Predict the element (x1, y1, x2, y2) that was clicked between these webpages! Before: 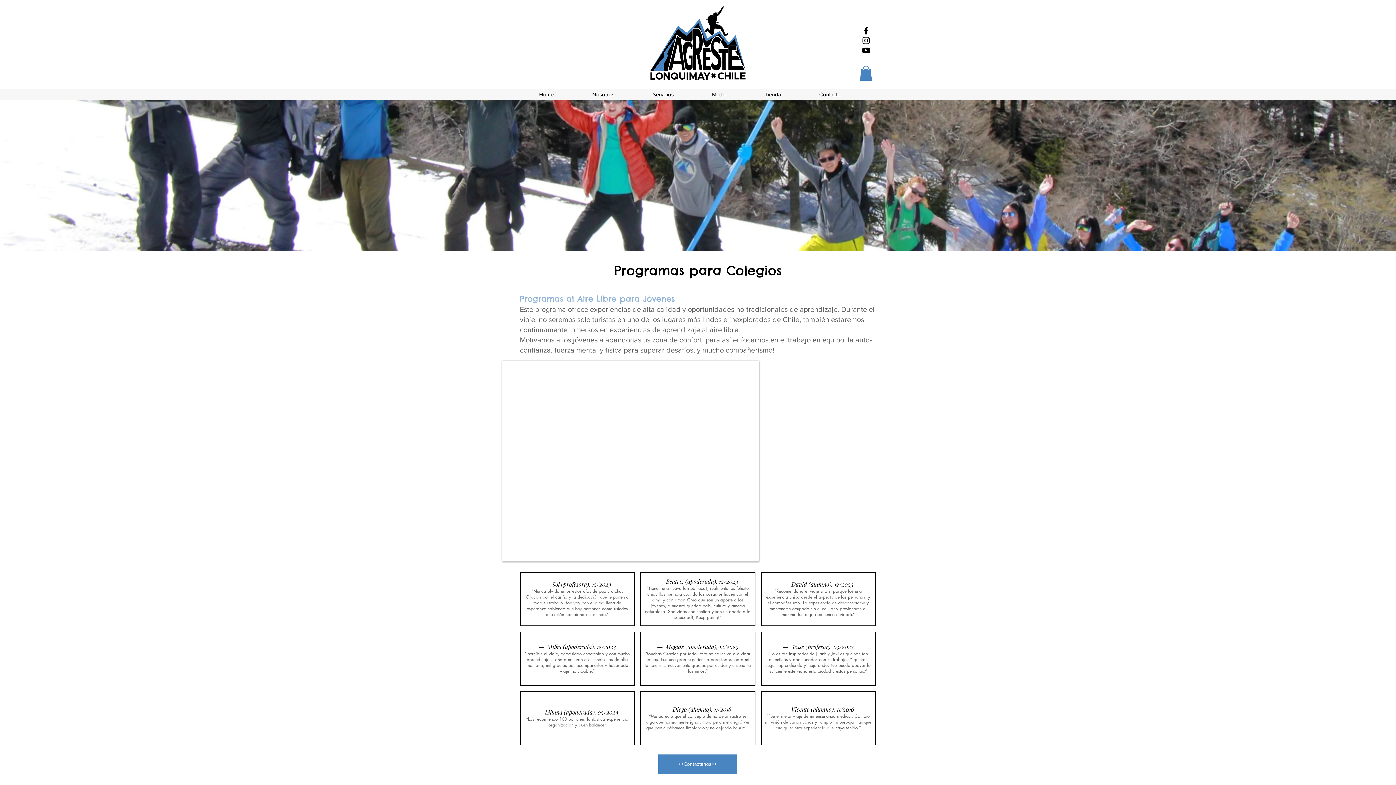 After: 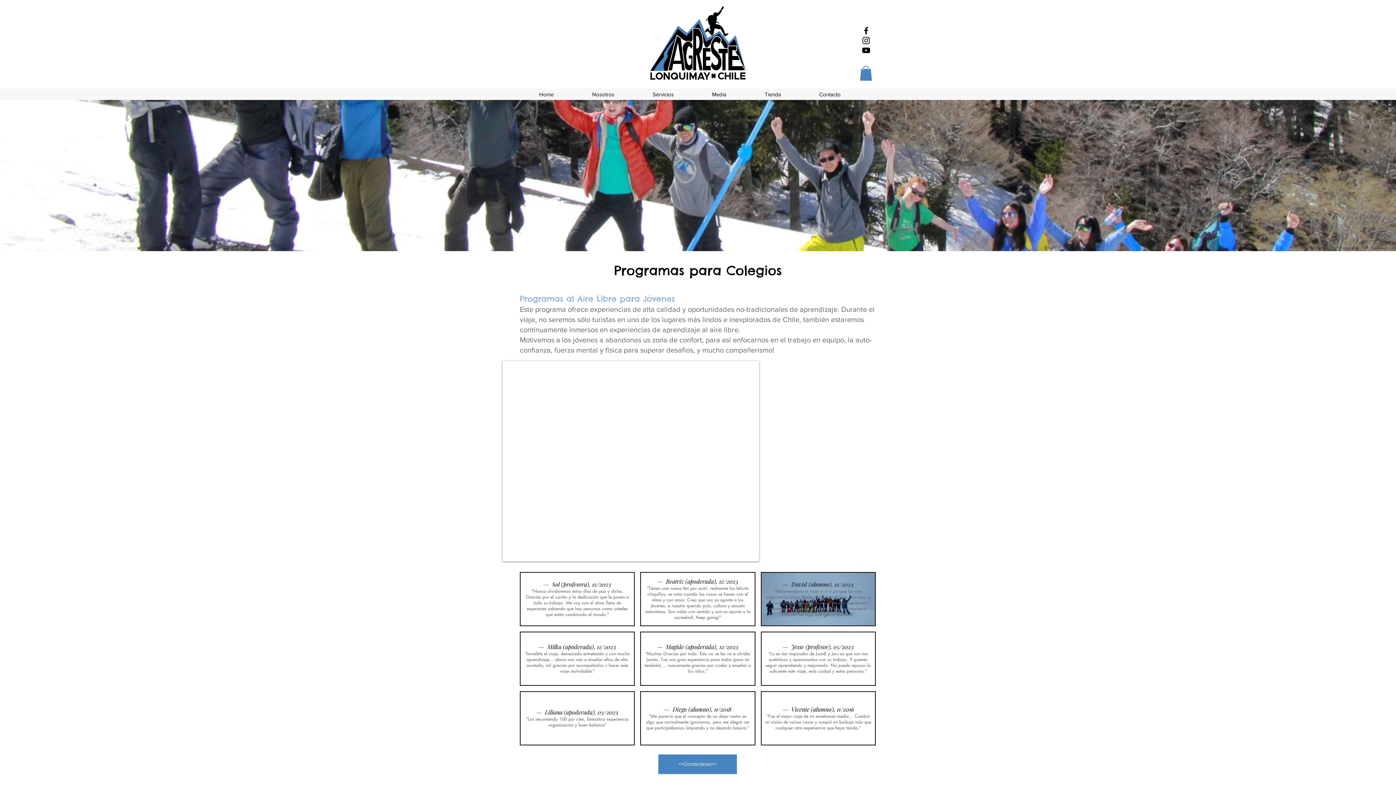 Action: label: —  David (alumno), 12/2023 bbox: (760, 572, 875, 626)